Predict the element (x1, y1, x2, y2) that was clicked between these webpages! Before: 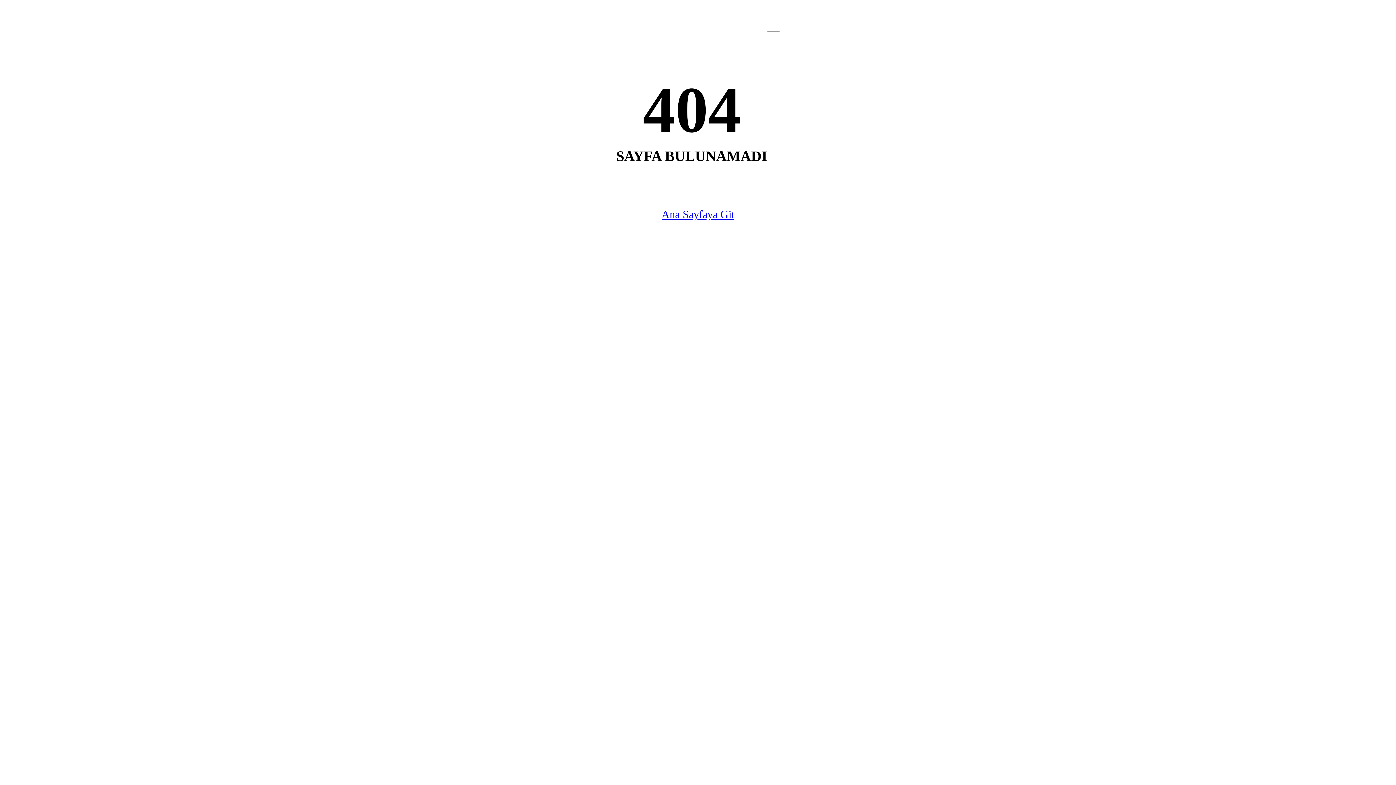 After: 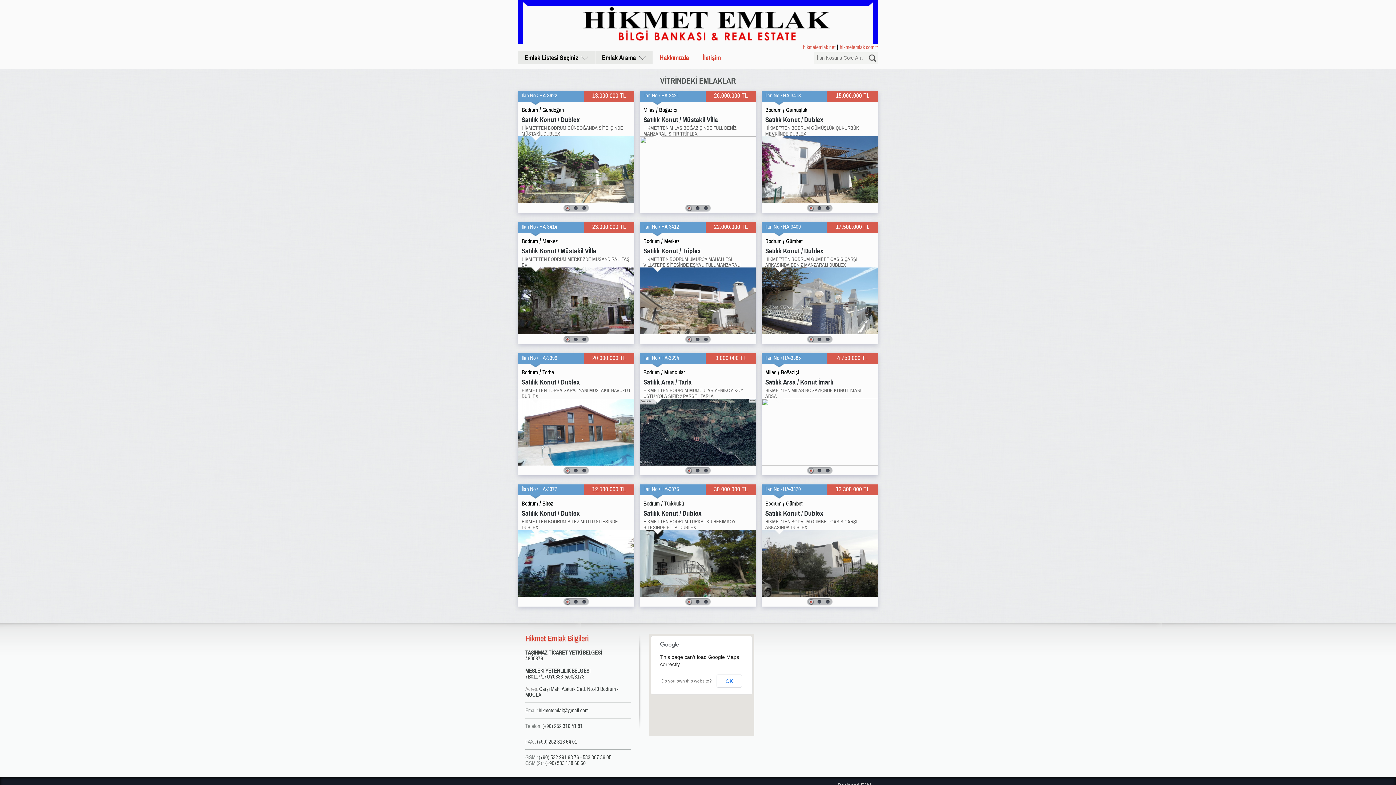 Action: label: Ana Sayfaya Git bbox: (661, 208, 734, 220)